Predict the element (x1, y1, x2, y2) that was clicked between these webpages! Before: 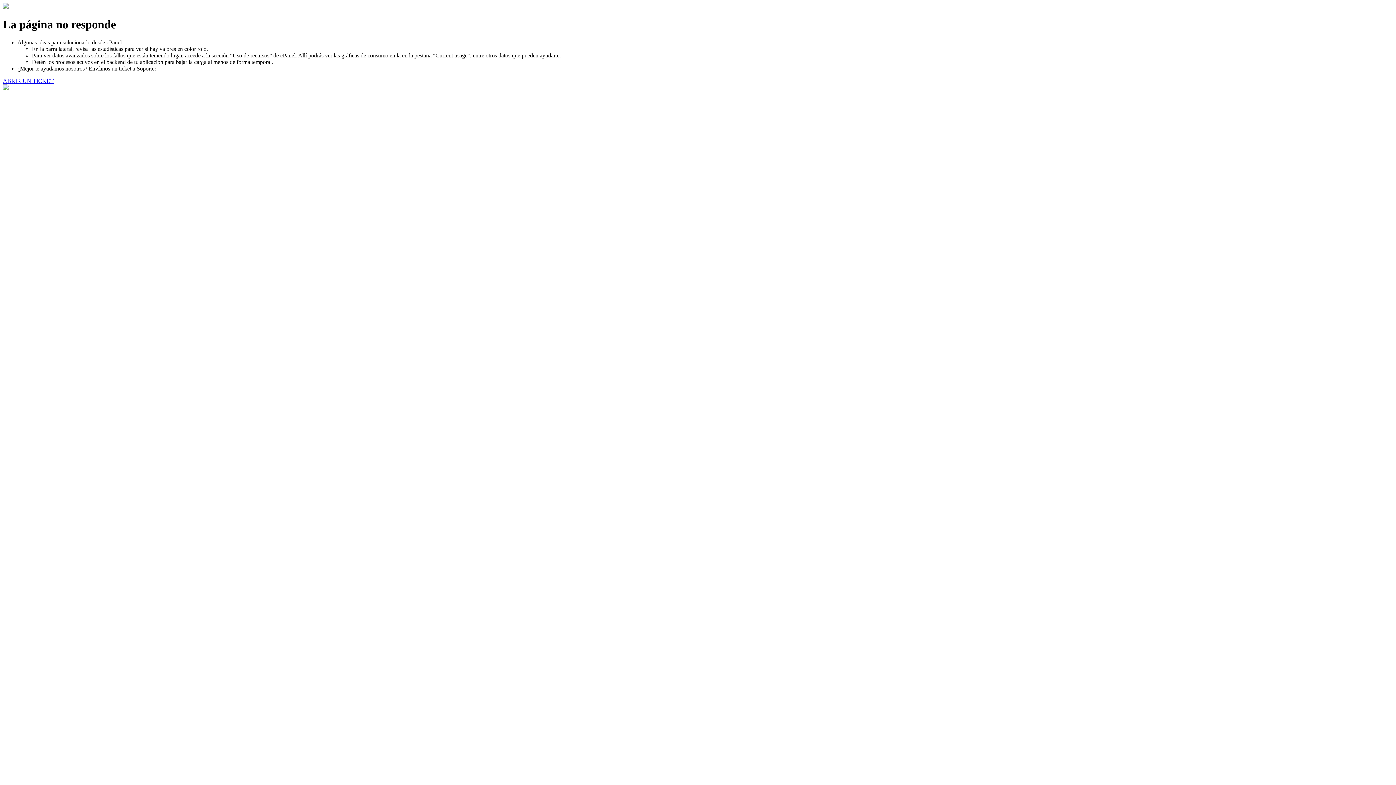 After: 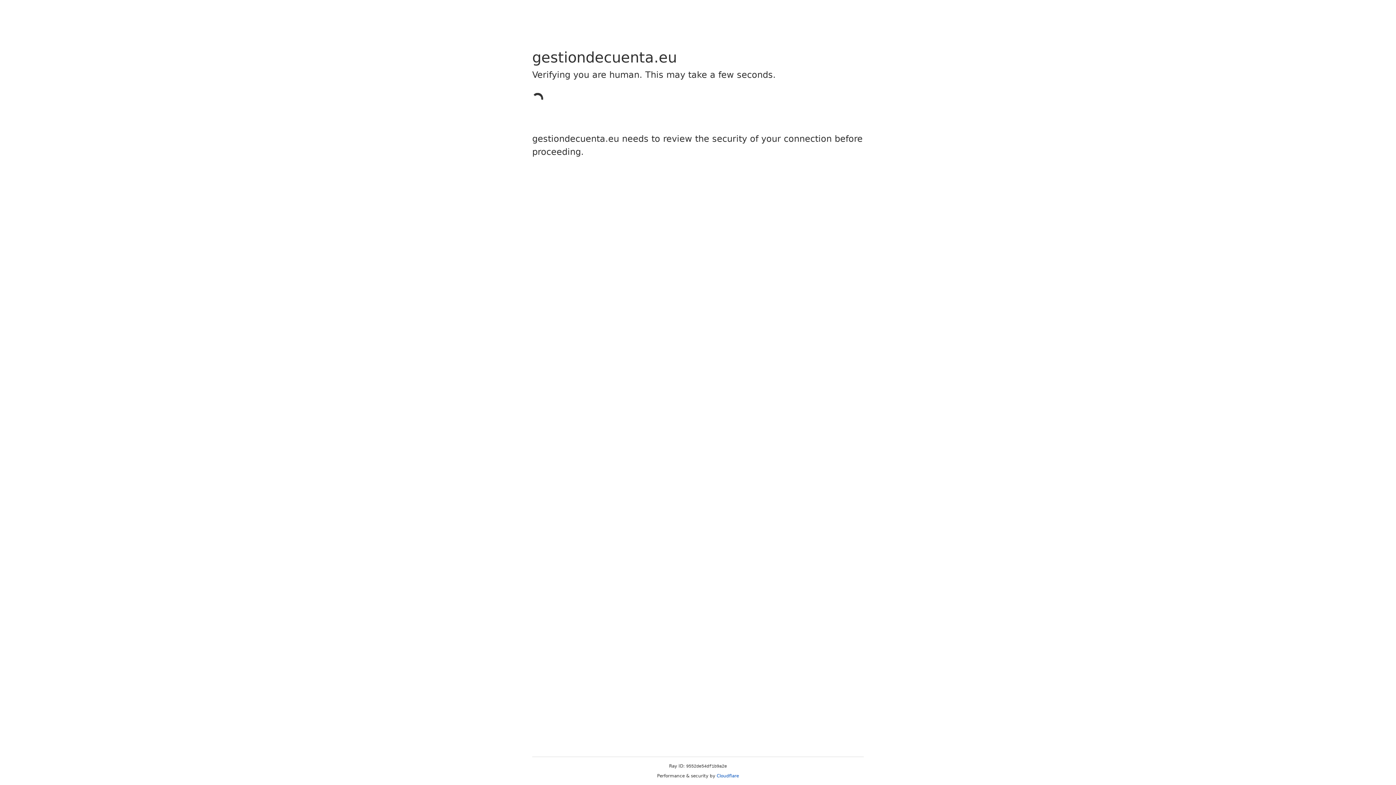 Action: label: ABRIR UN TICKET bbox: (2, 77, 53, 83)